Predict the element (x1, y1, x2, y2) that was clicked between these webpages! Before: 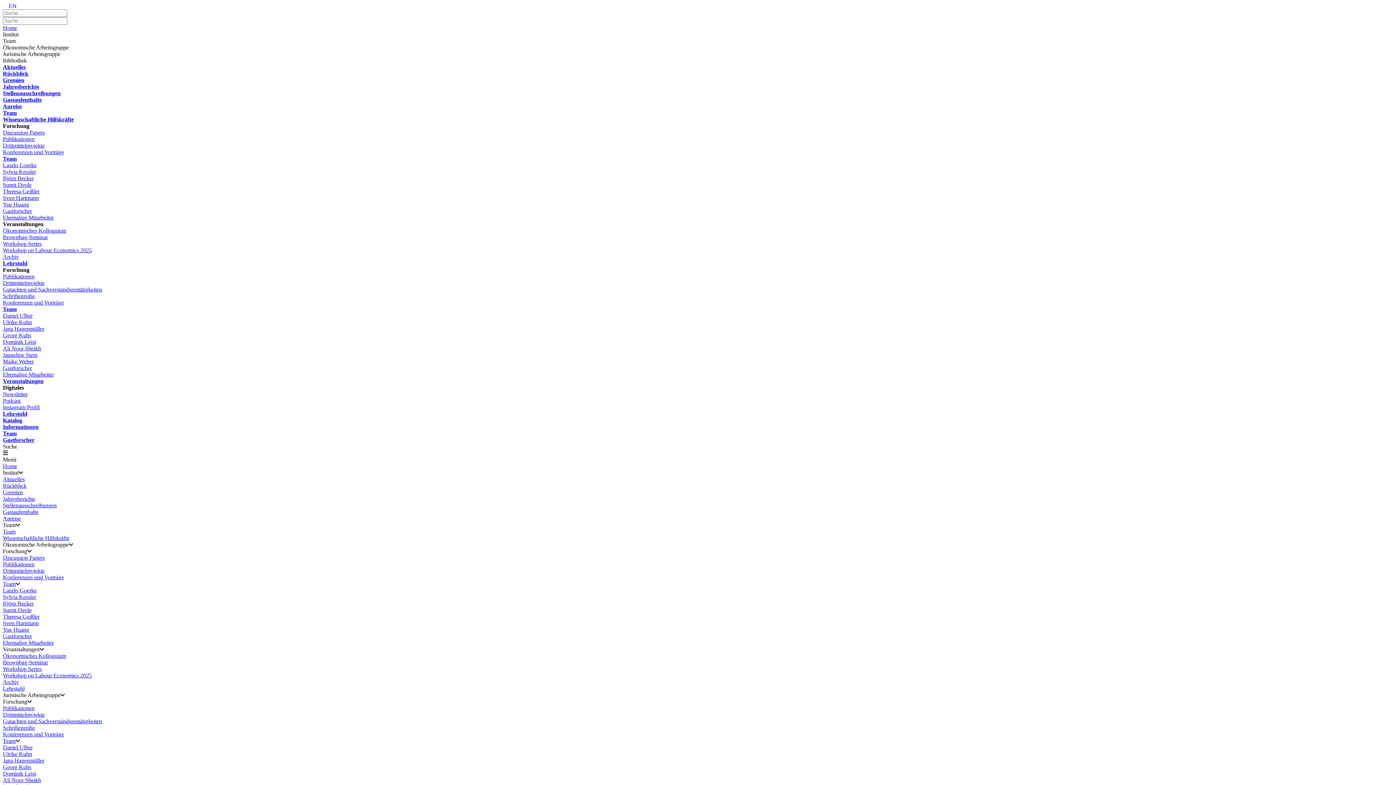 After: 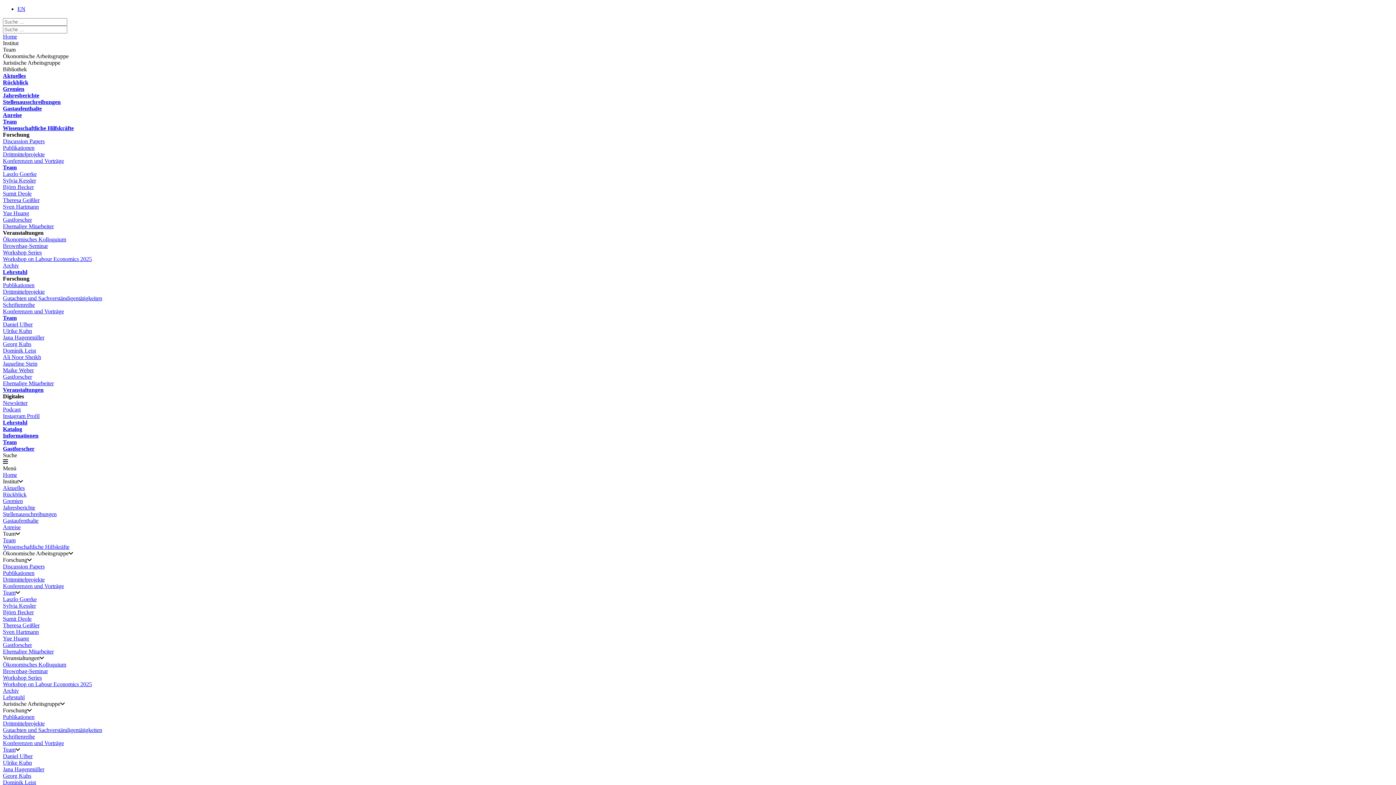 Action: bbox: (2, 181, 31, 188) label: Sumit Deole